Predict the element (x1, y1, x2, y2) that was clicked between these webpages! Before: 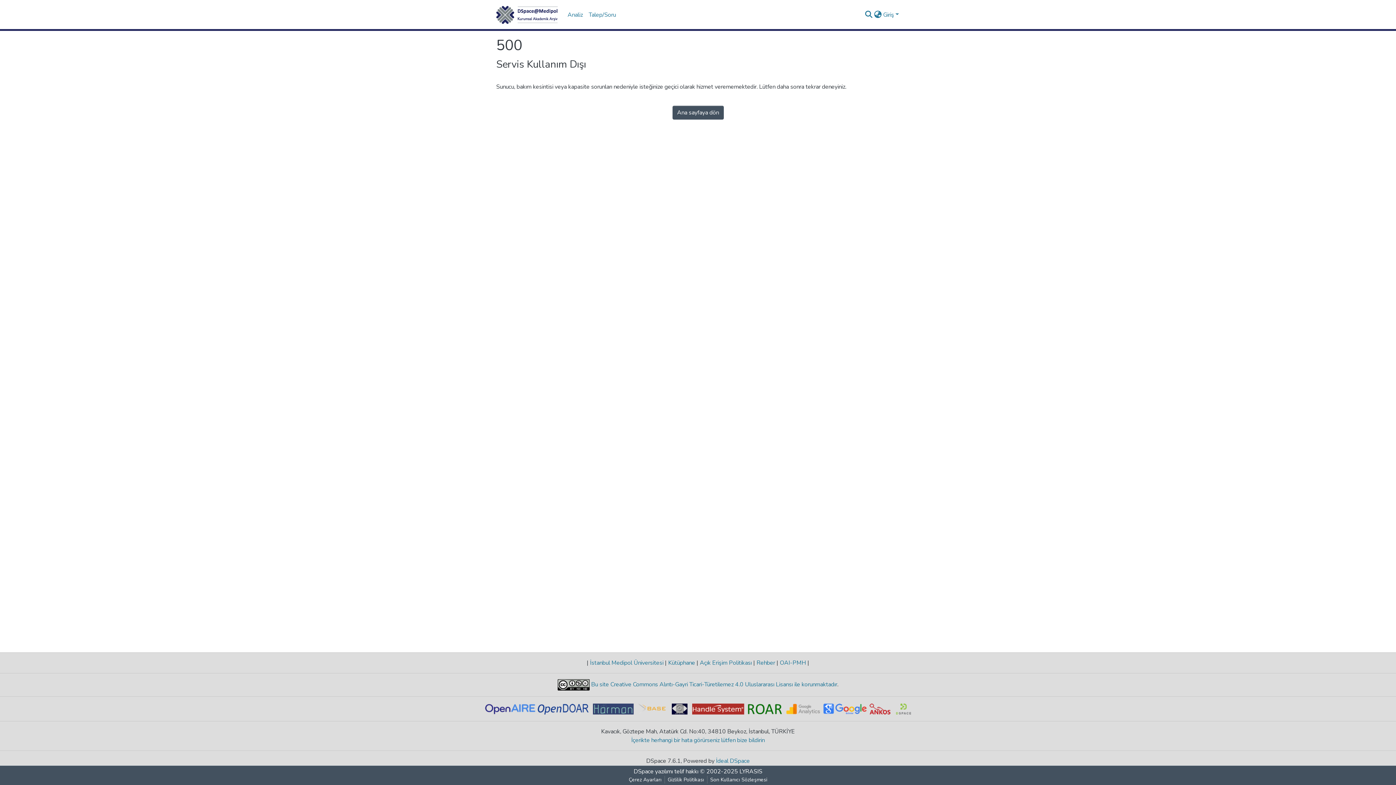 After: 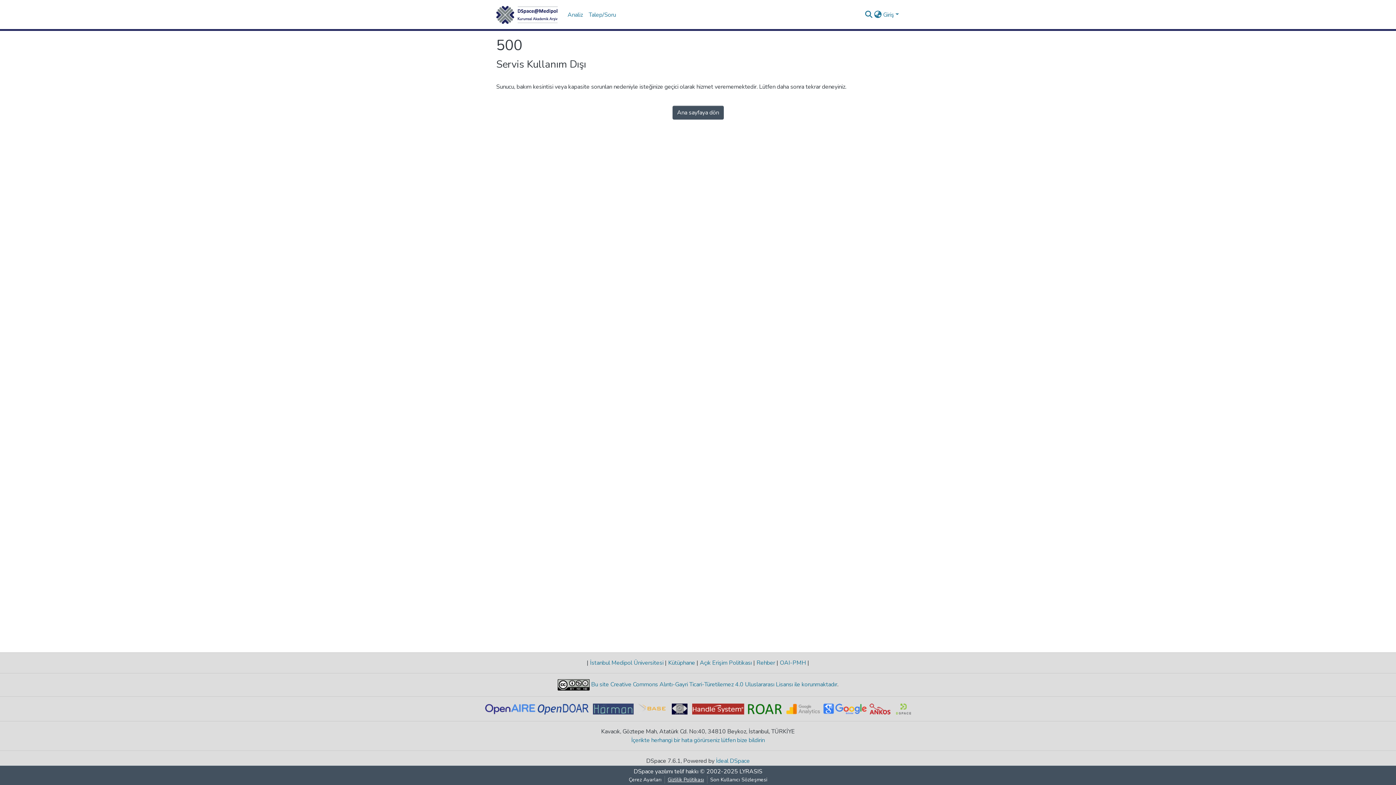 Action: bbox: (664, 776, 707, 784) label: Gizlilik Politikası